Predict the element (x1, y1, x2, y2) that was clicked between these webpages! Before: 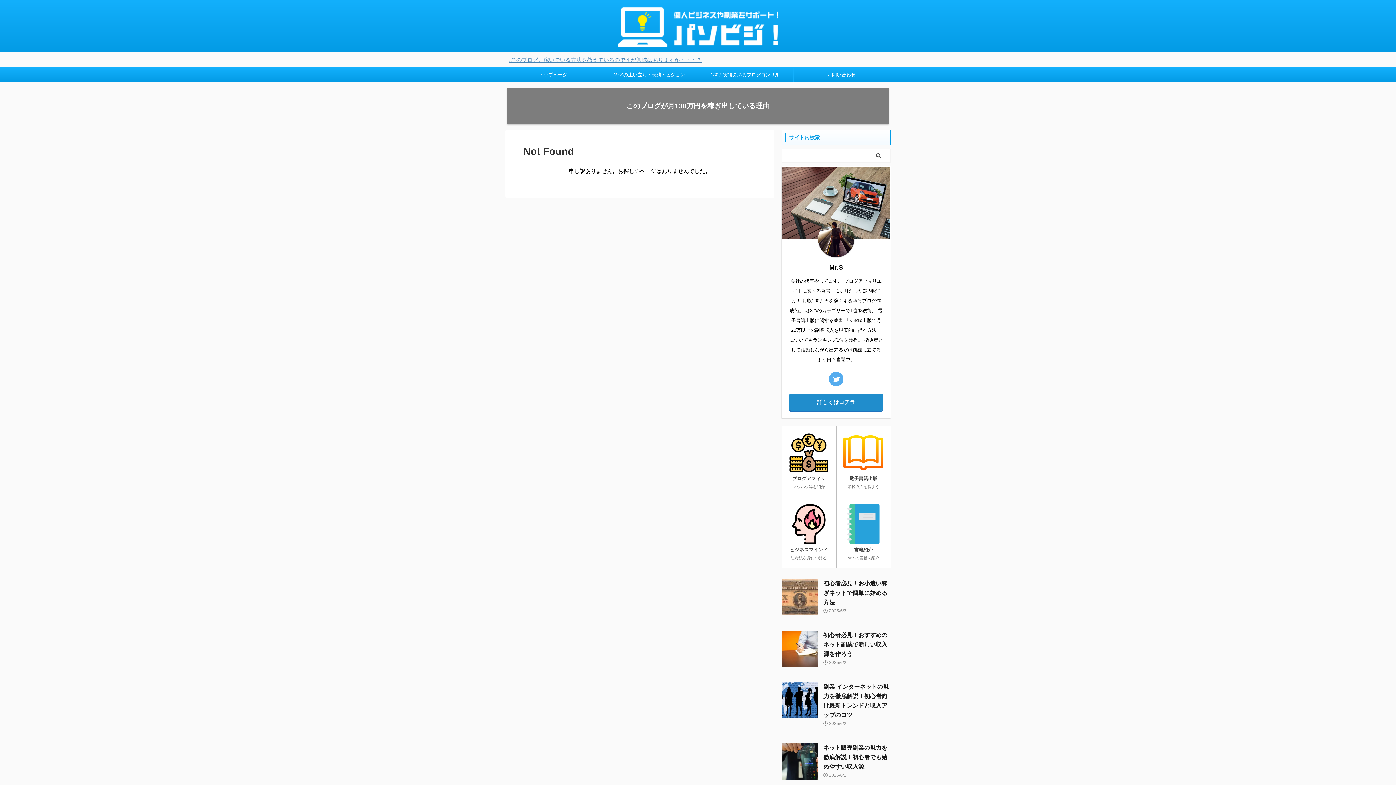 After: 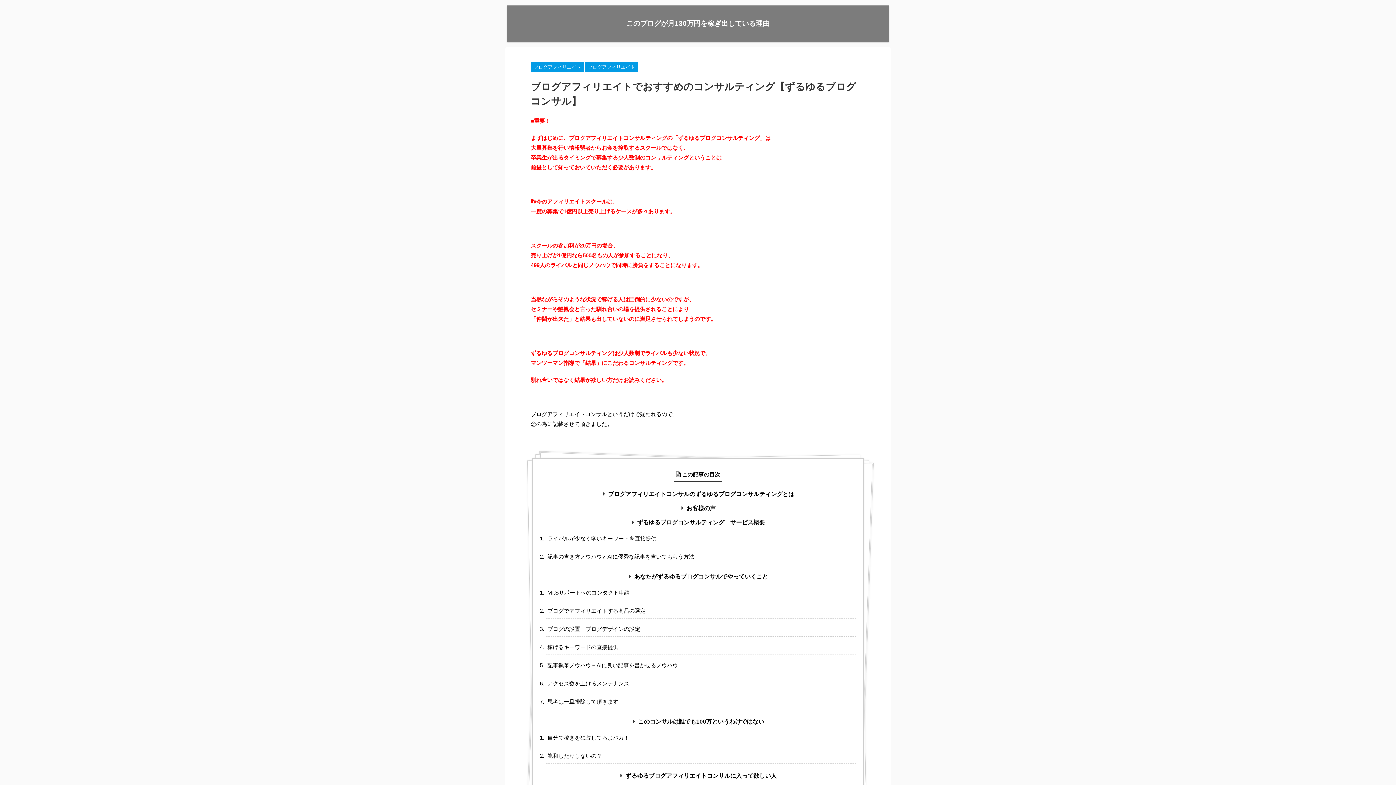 Action: bbox: (507, 88, 889, 124) label: このブログが月130万円を稼ぎ出している理由